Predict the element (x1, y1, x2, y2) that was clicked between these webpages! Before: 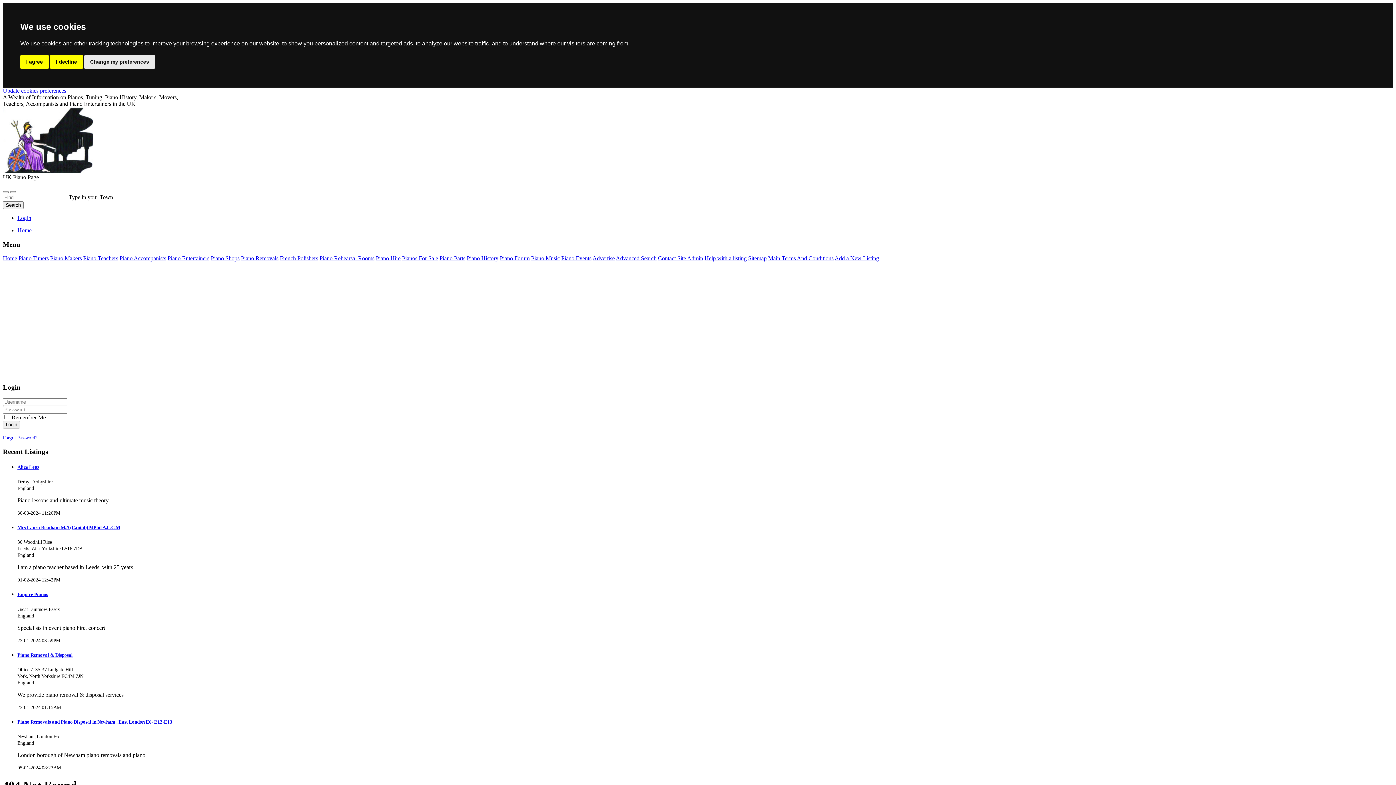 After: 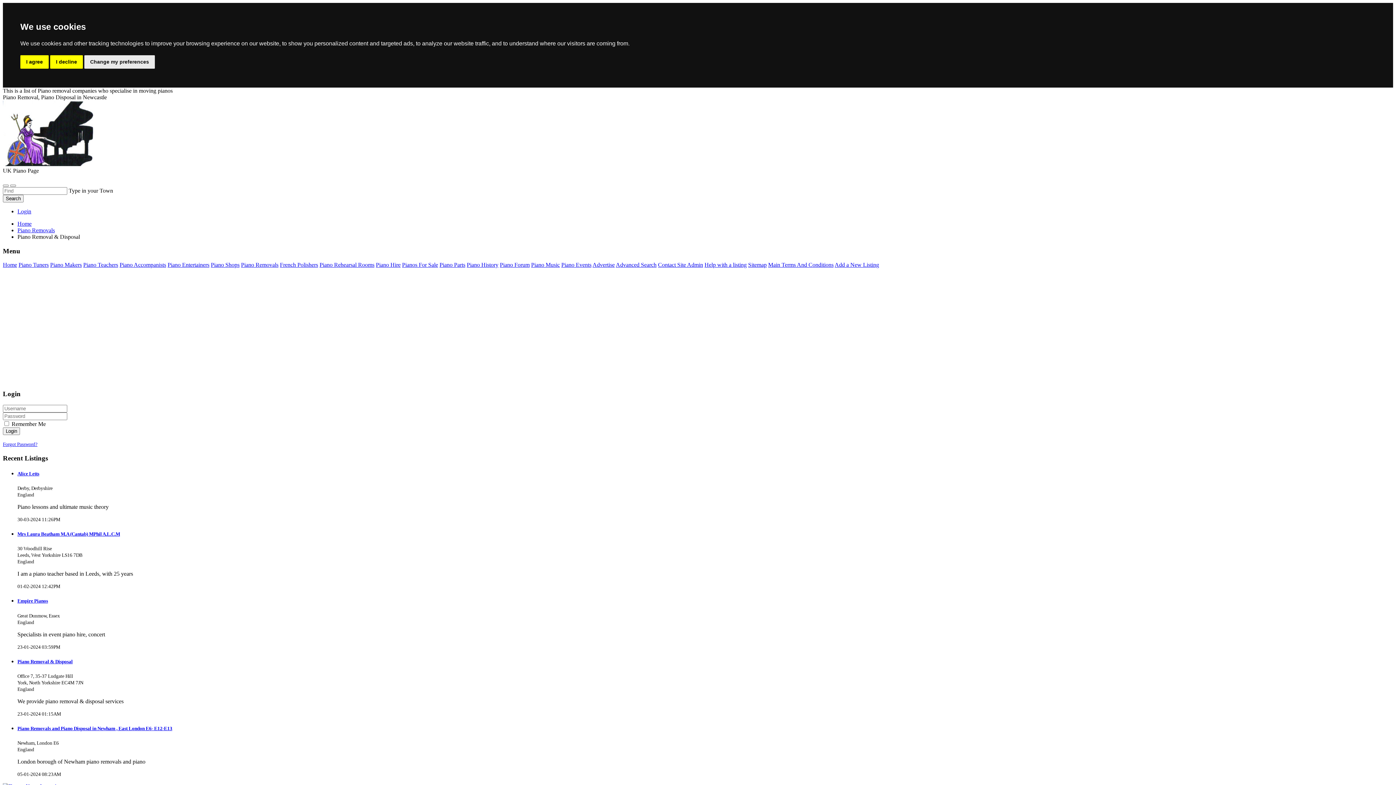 Action: label: Piano Removal & Disposal bbox: (17, 652, 72, 658)